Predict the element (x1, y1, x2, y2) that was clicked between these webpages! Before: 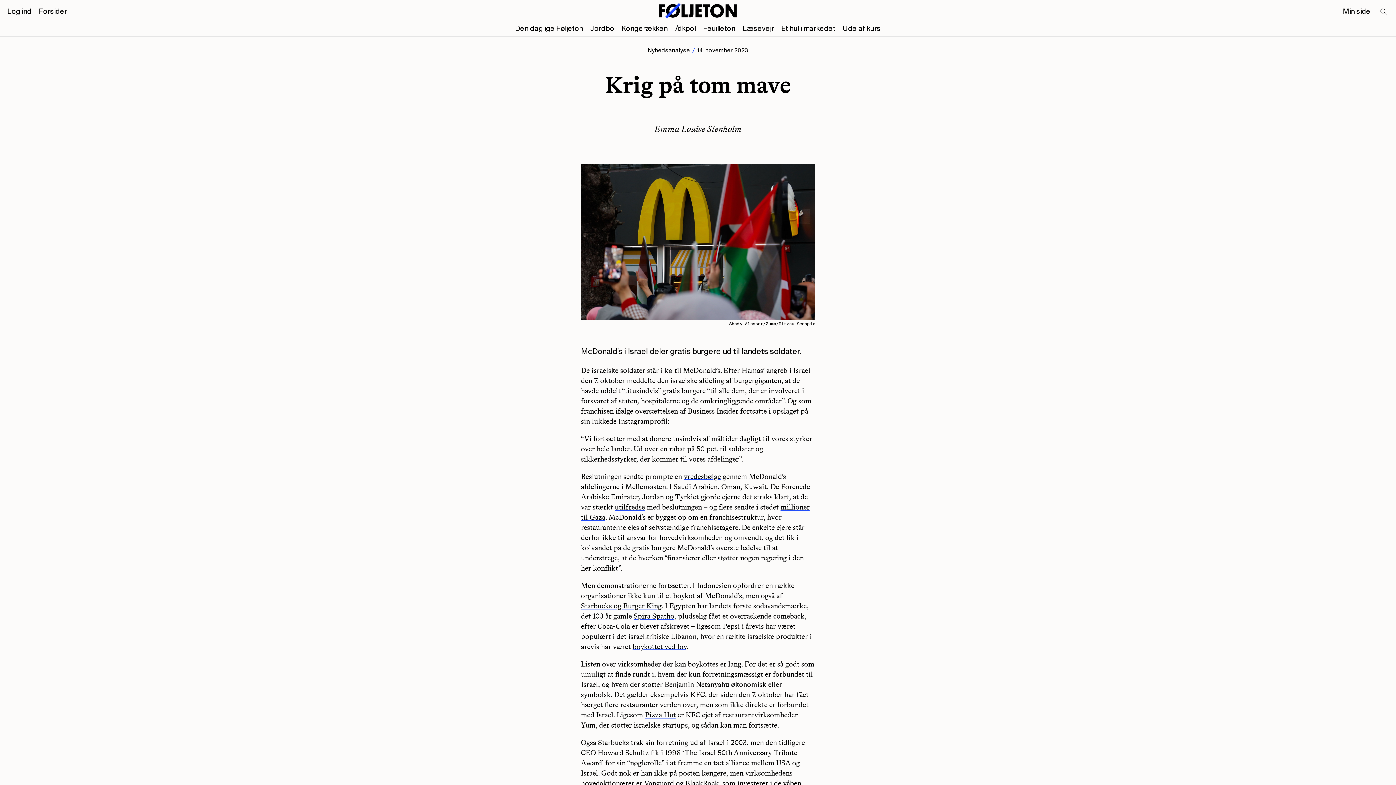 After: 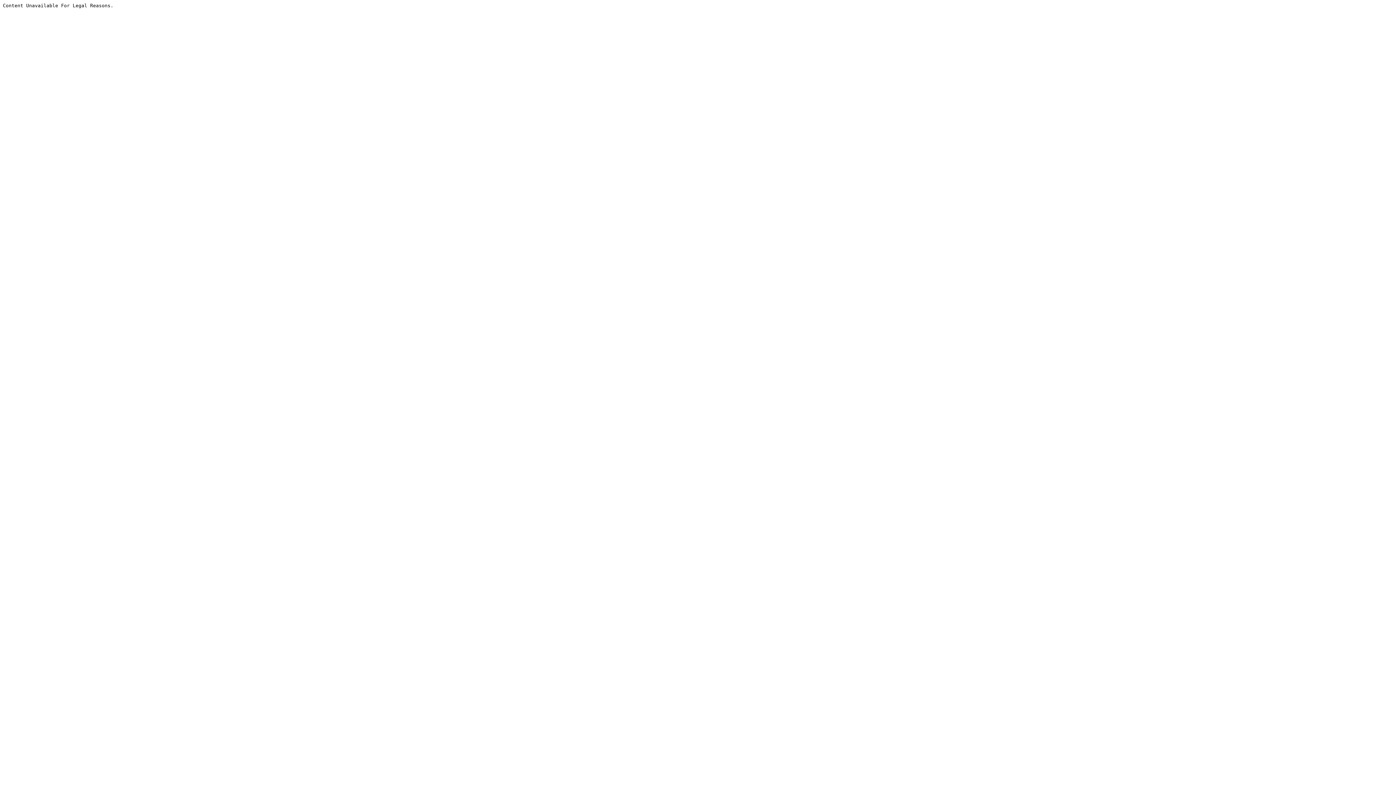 Action: label: hovedaktionærer bbox: (581, 779, 634, 788)